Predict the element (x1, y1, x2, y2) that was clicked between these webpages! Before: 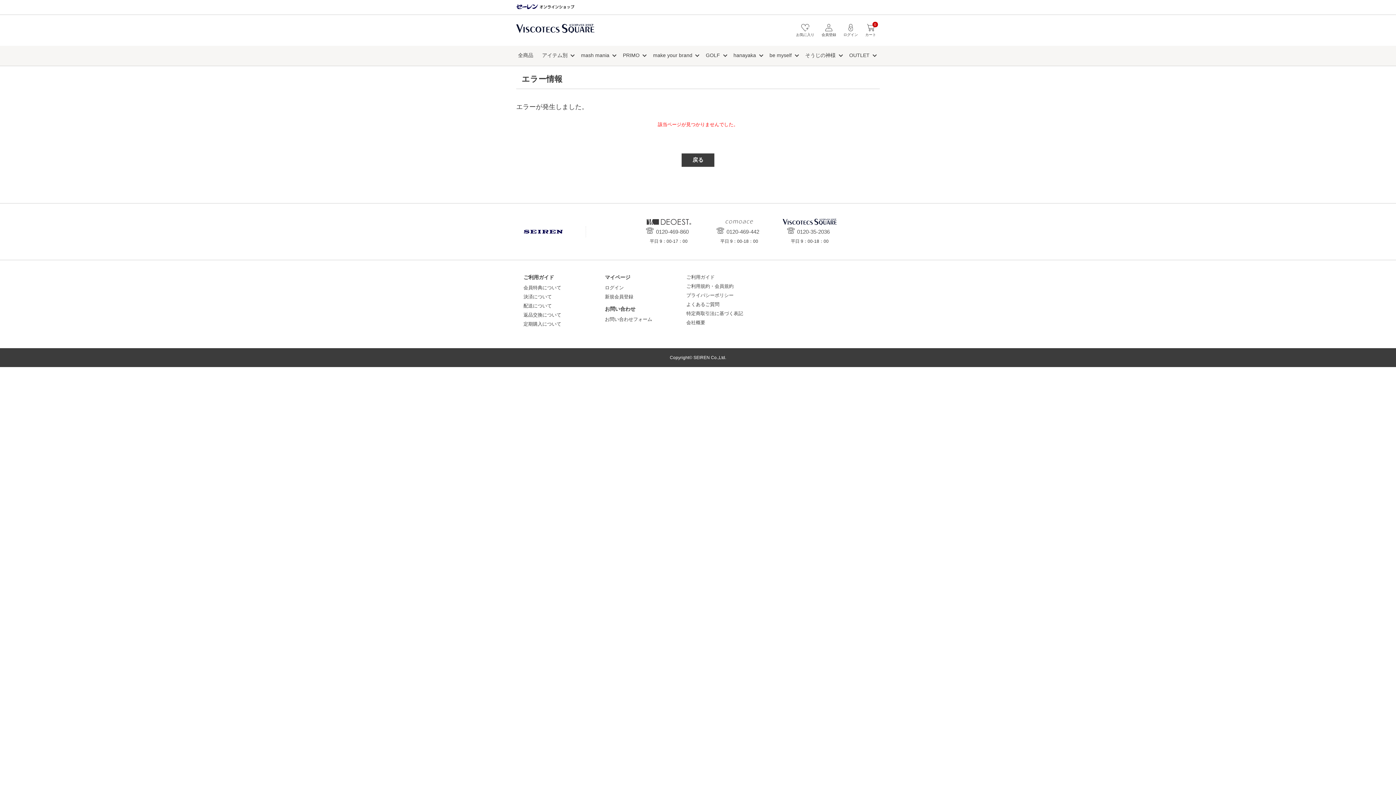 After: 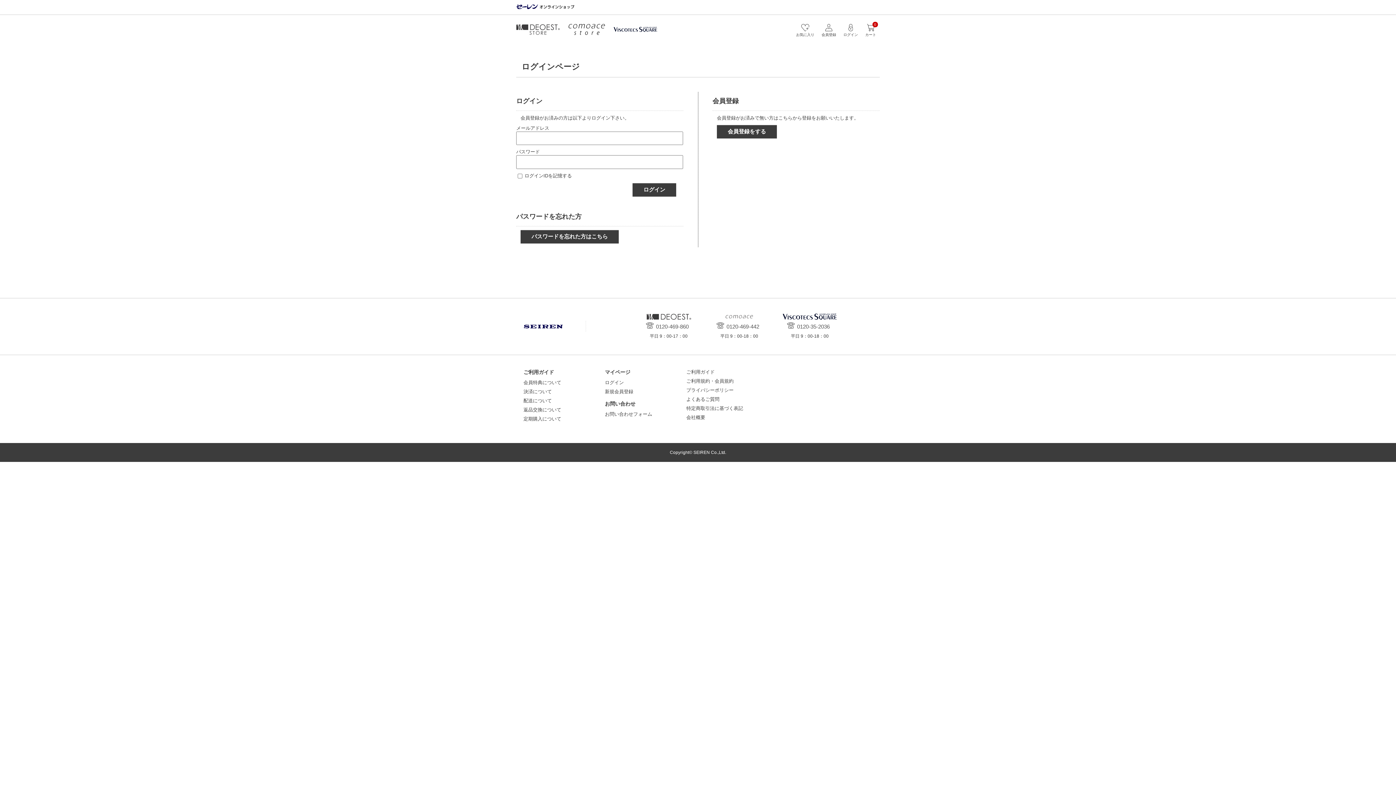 Action: bbox: (605, 285, 624, 290) label: ログイン